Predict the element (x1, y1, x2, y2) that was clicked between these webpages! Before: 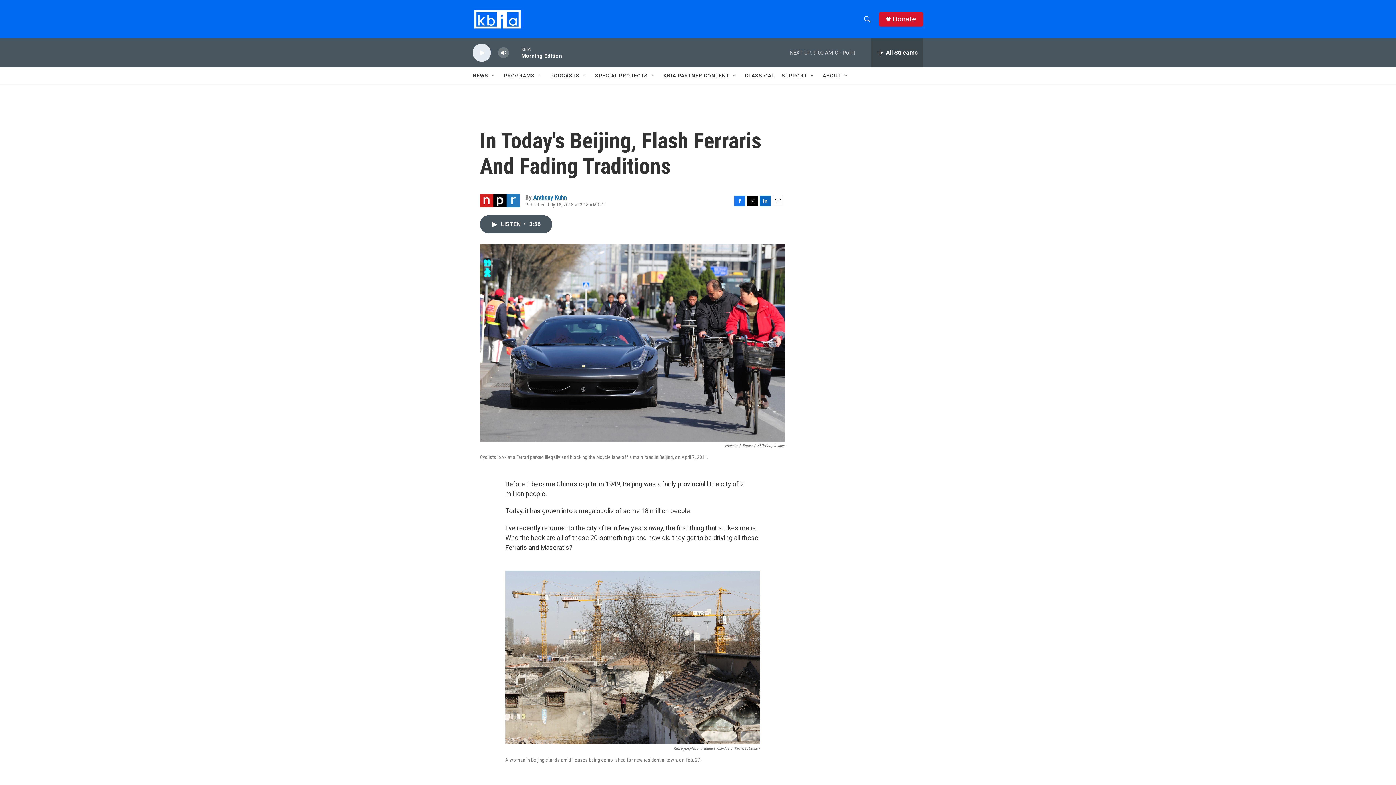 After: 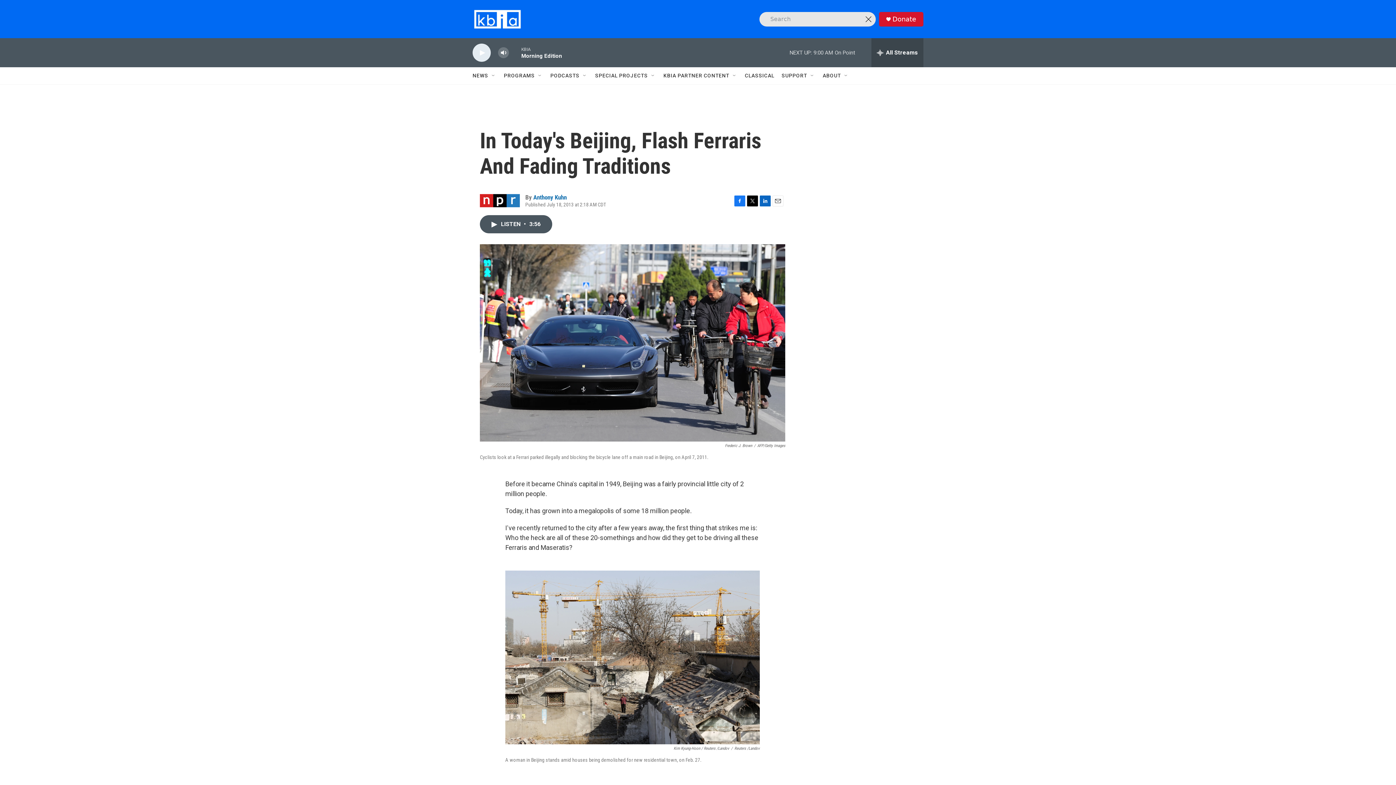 Action: bbox: (860, 11, 874, 26) label: header-search-icon